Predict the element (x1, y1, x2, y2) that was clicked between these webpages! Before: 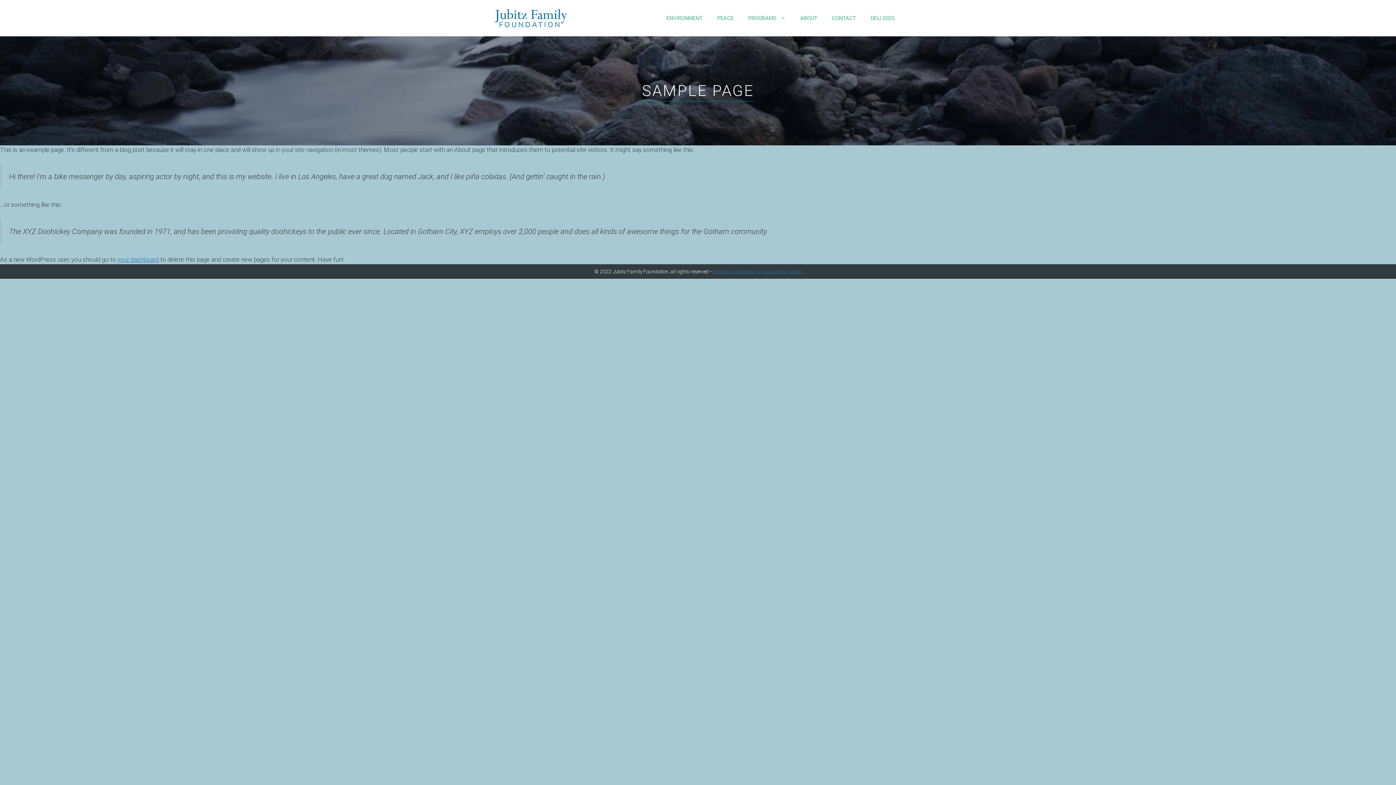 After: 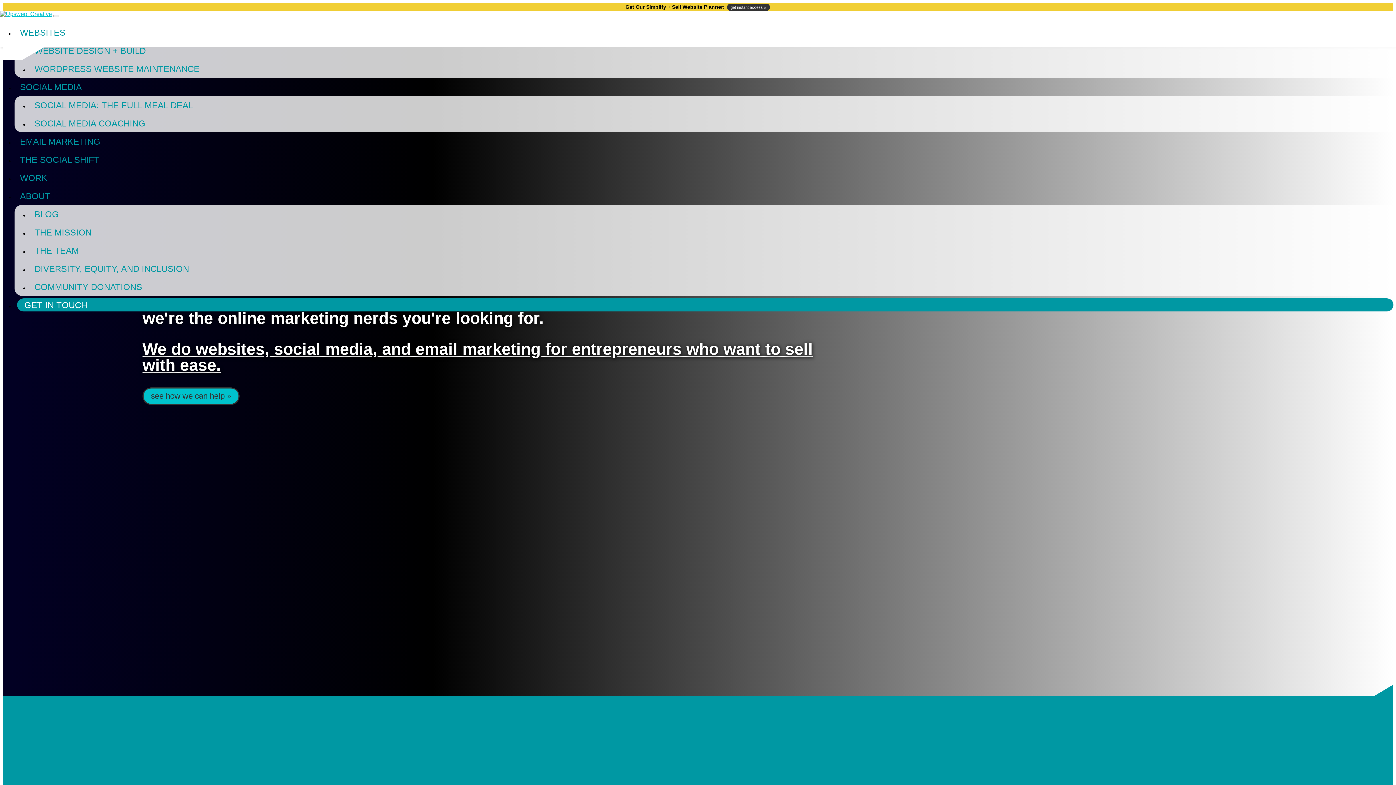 Action: label: Portland web design by Upswept Creative bbox: (712, 268, 801, 274)